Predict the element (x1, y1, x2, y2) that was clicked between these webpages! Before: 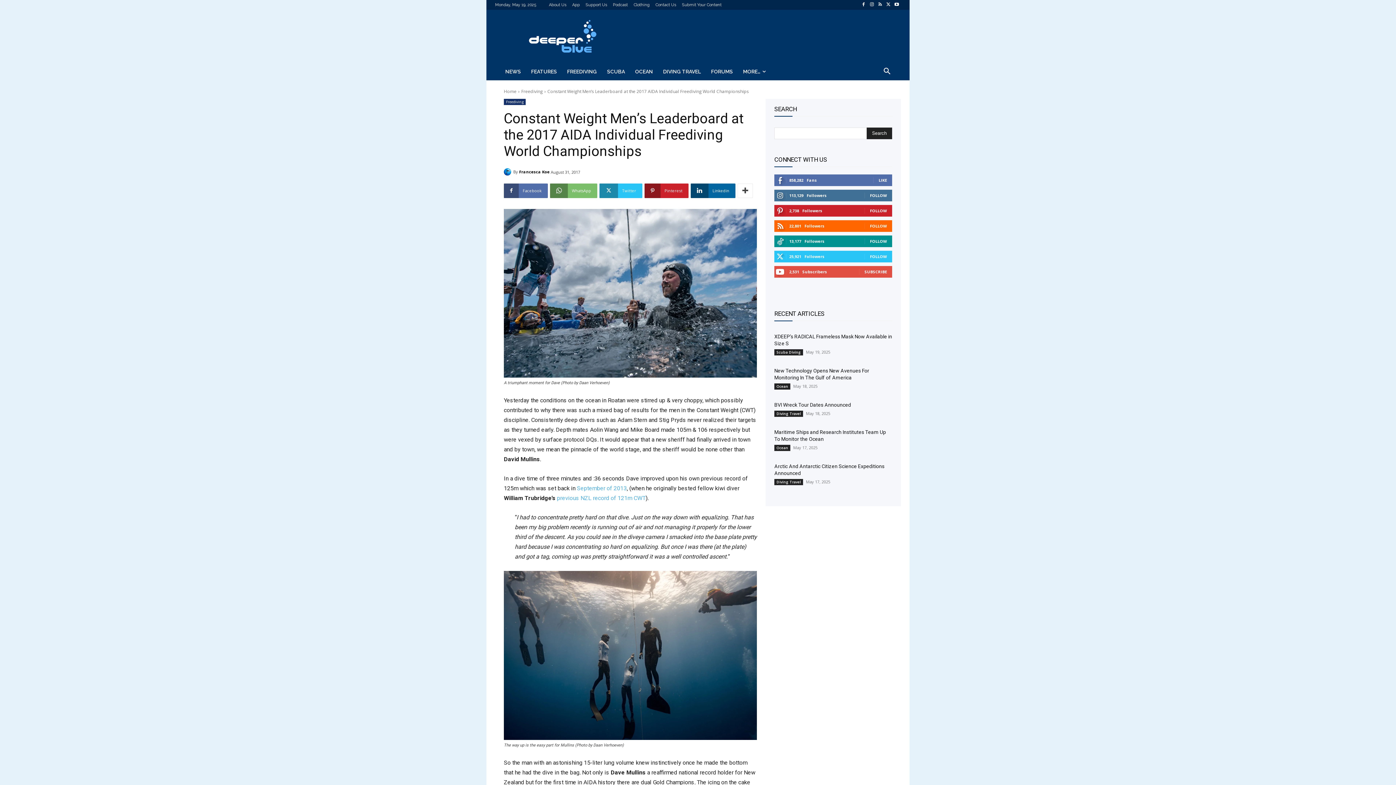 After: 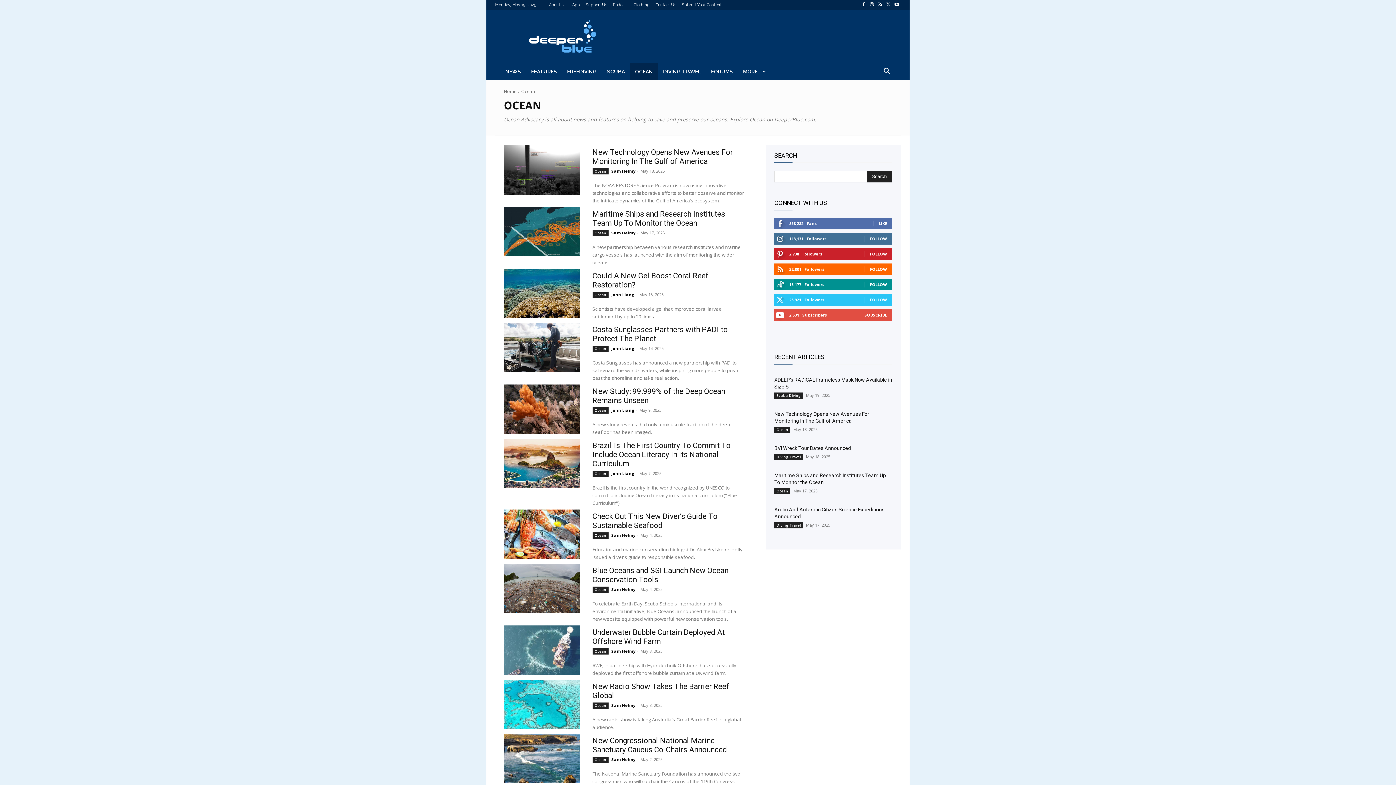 Action: label: Ocean bbox: (774, 445, 790, 451)